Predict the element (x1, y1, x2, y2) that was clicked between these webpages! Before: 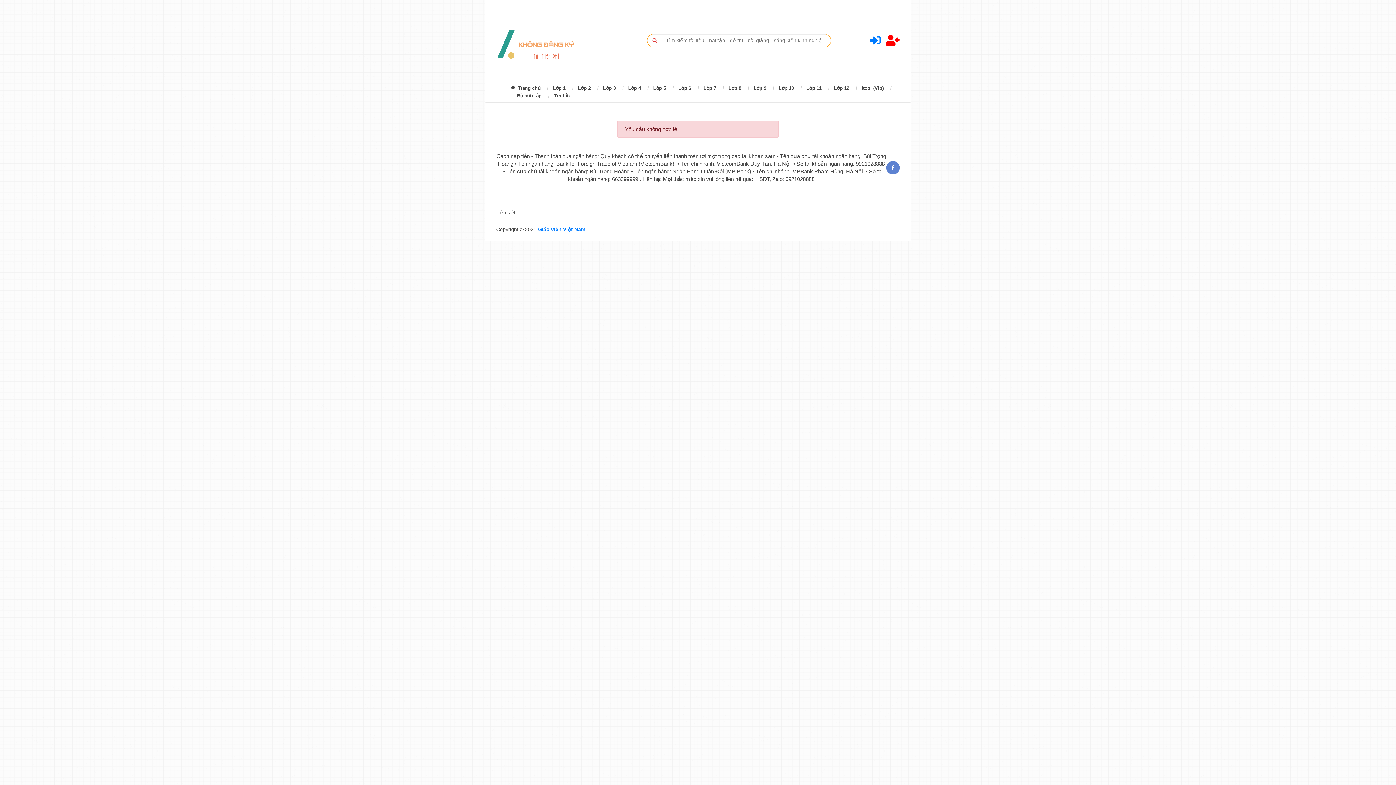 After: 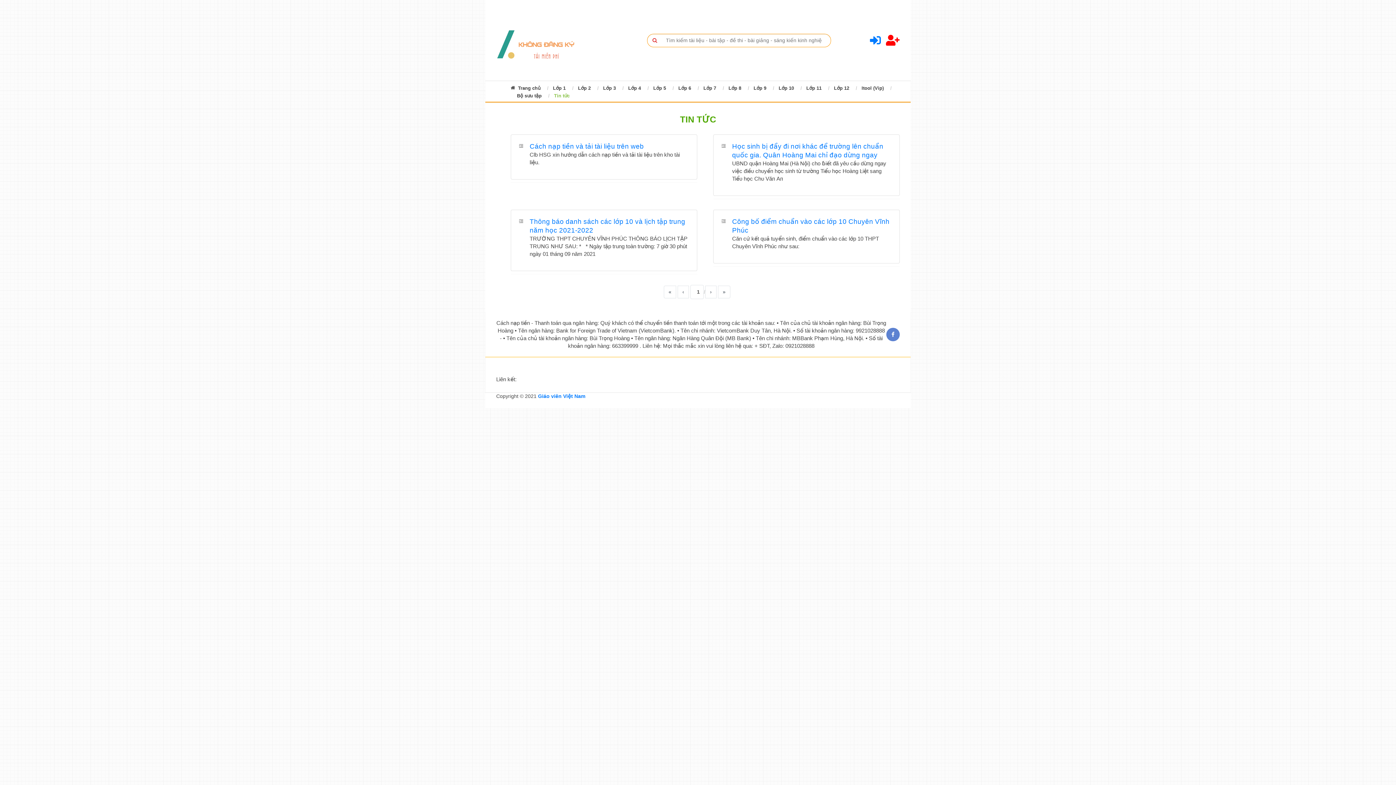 Action: label: Tin tức bbox: (548, 92, 576, 99)